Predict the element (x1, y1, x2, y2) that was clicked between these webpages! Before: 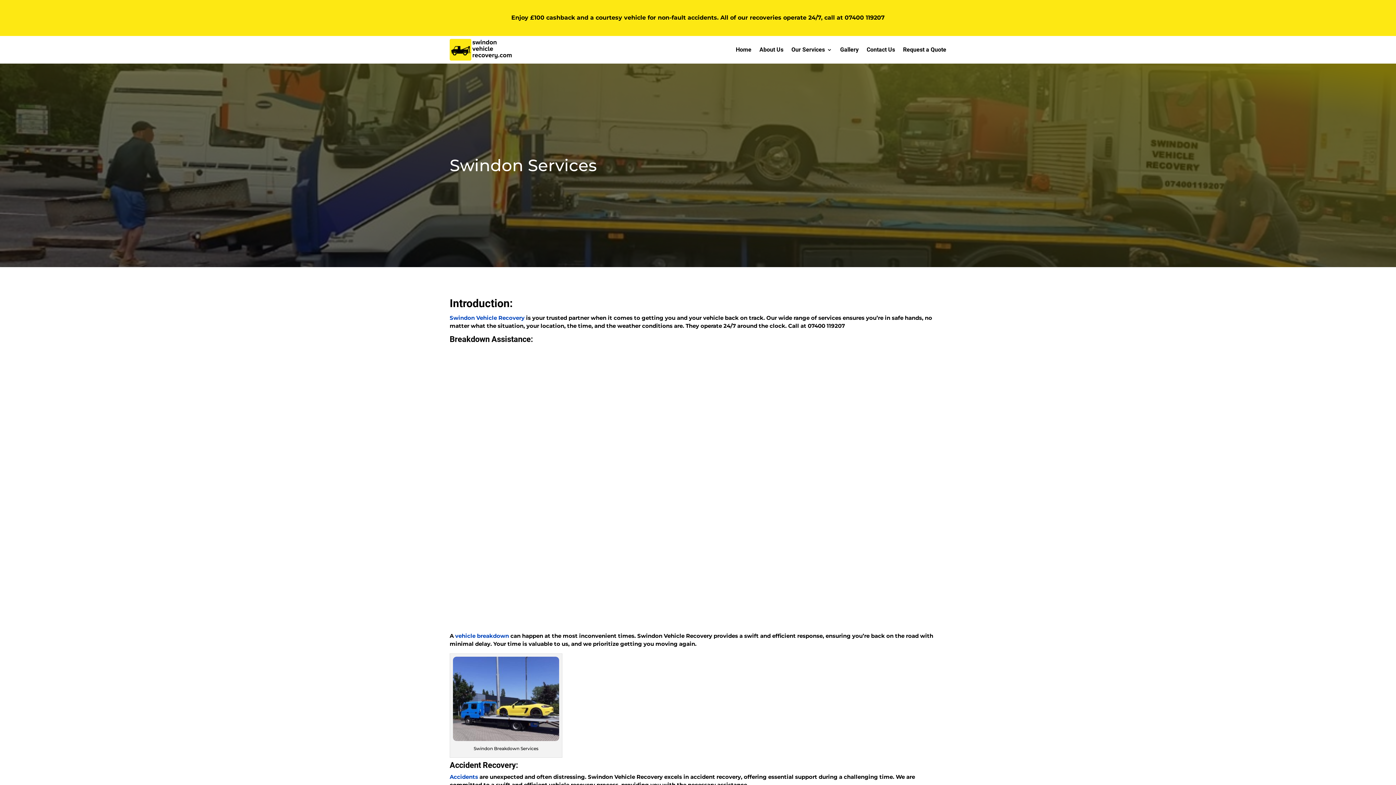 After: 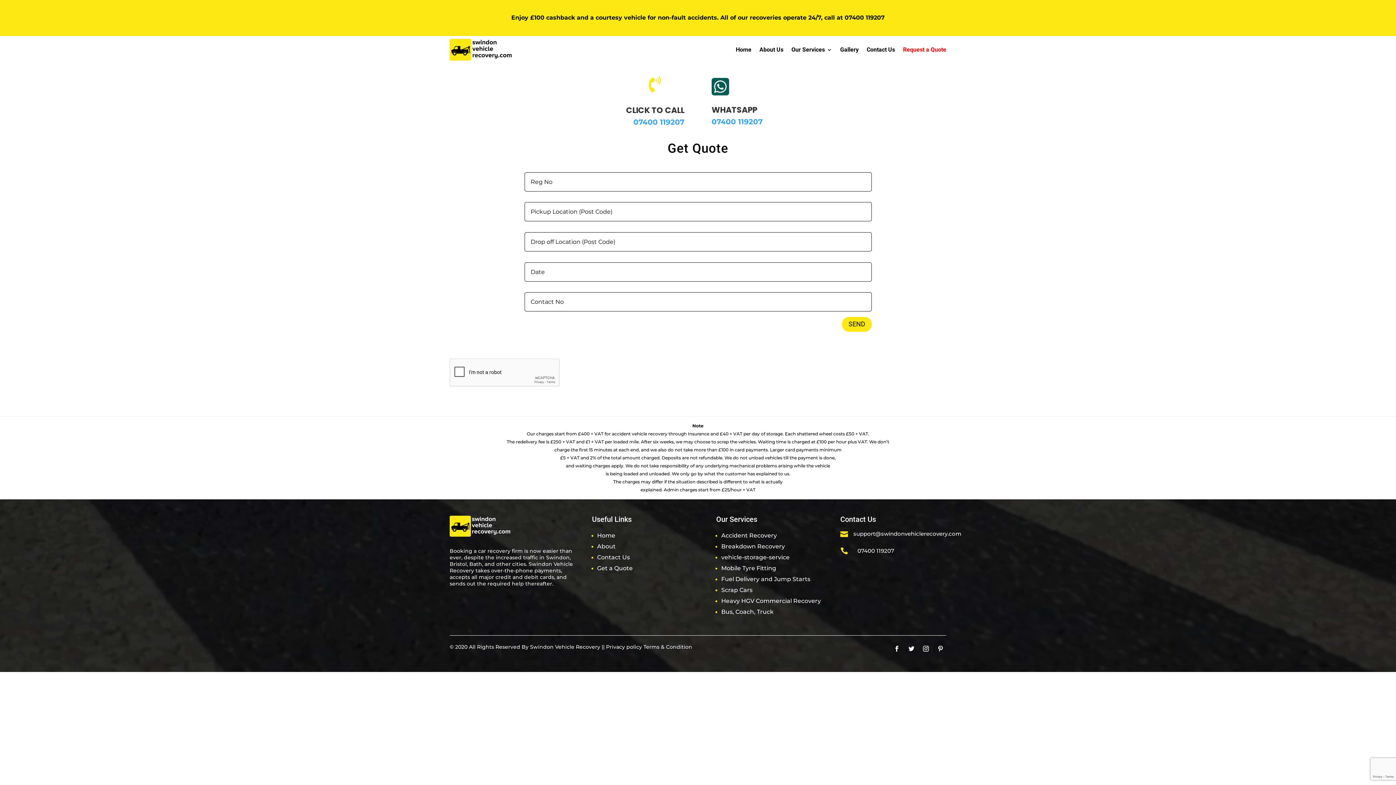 Action: bbox: (903, 35, 946, 63) label: Request a Quote